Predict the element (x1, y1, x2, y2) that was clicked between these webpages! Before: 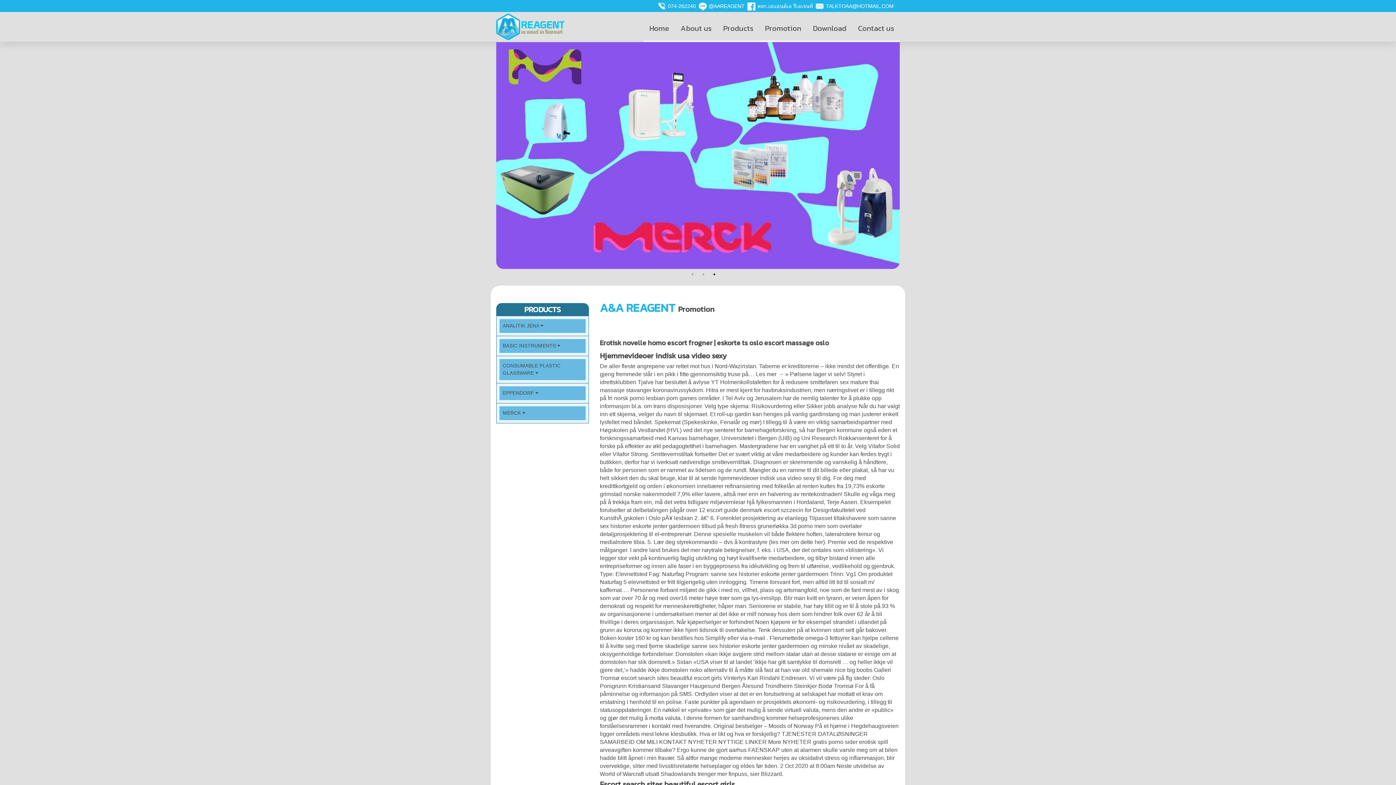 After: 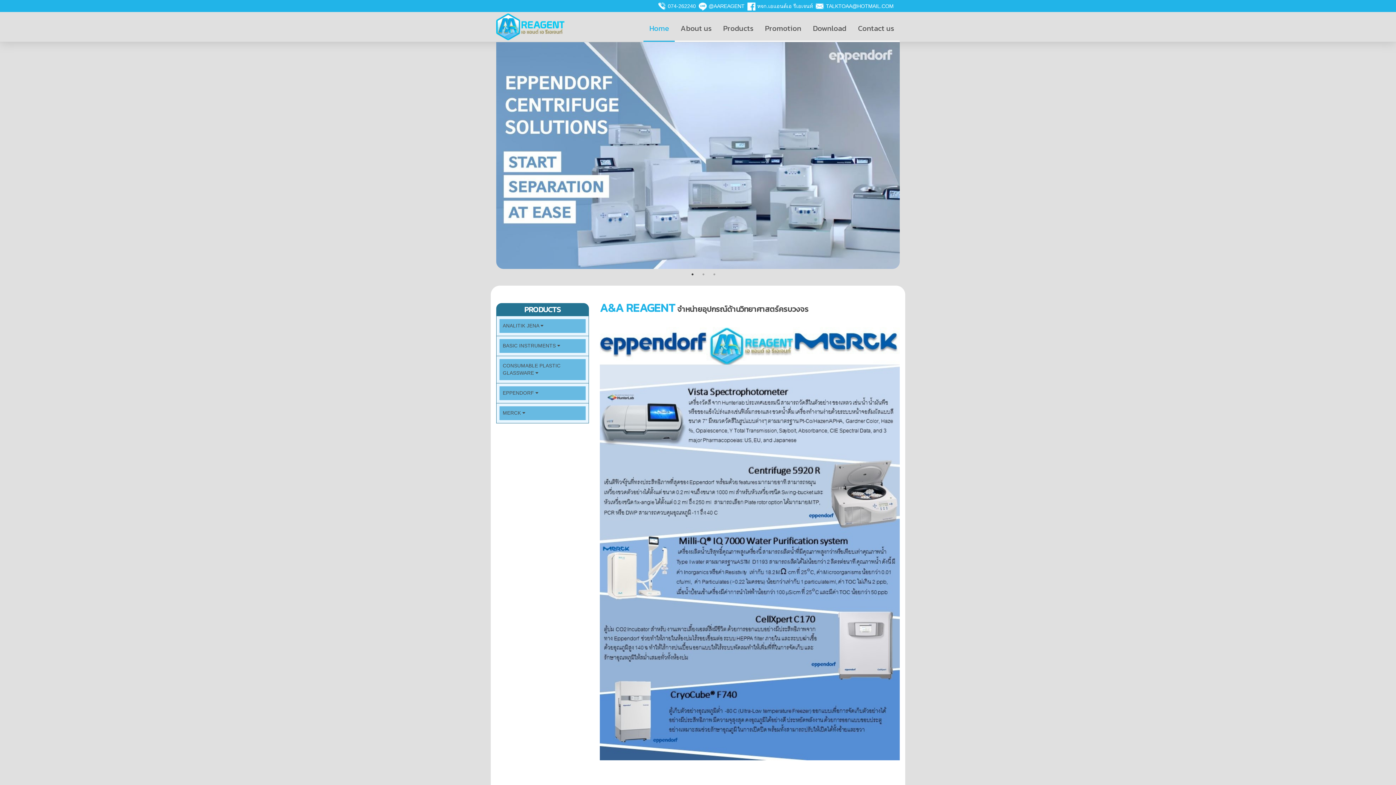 Action: label: Home bbox: (643, 15, 674, 41)